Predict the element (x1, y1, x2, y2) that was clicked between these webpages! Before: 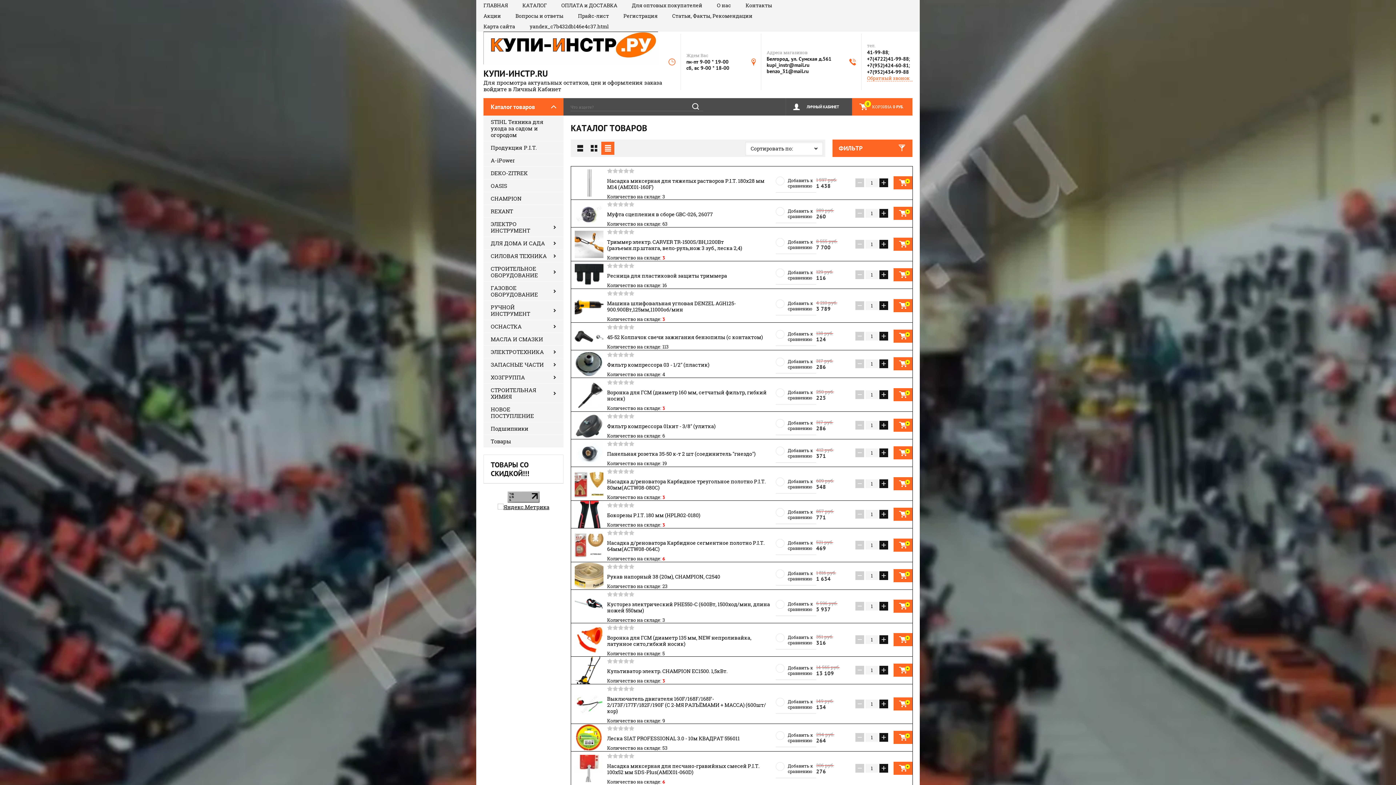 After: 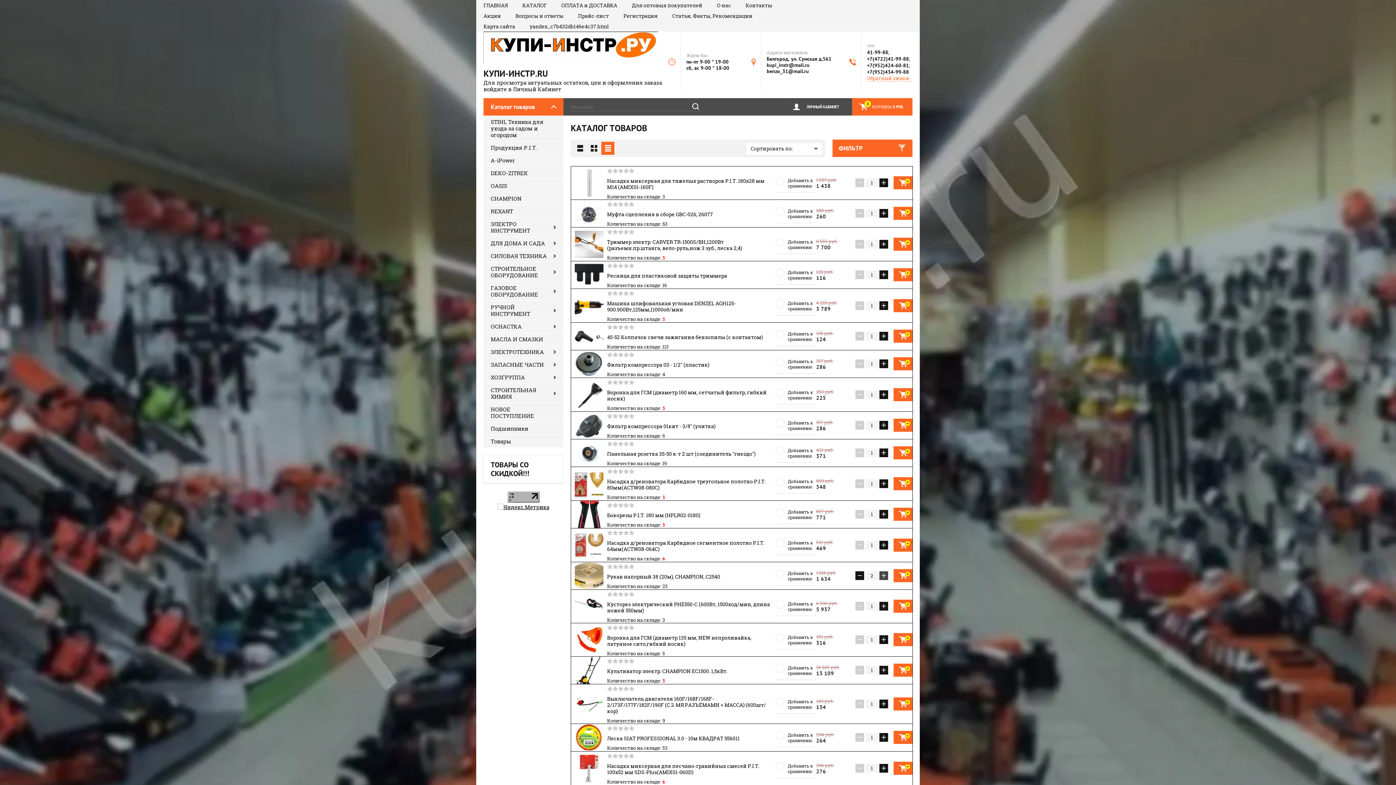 Action: bbox: (879, 571, 888, 580) label: +